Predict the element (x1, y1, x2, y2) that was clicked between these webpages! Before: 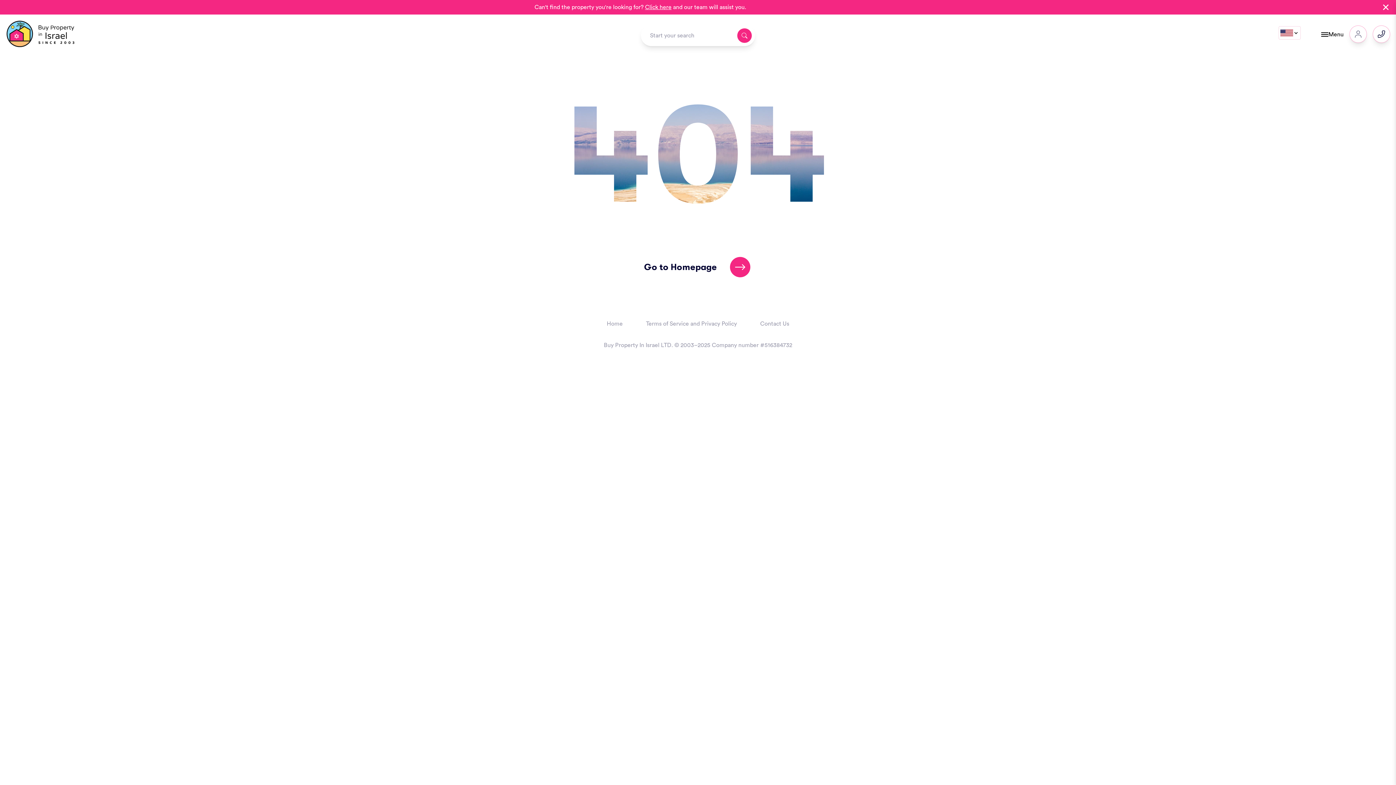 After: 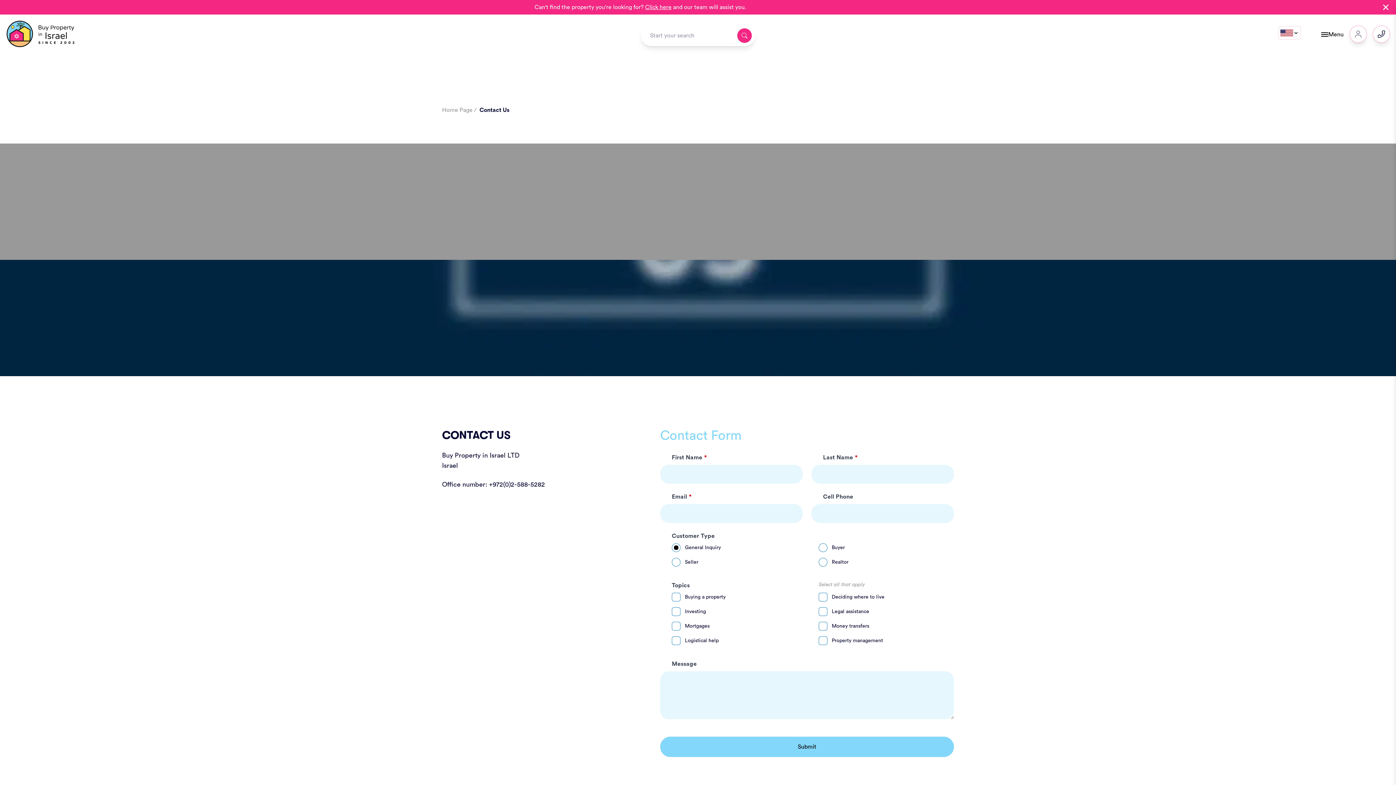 Action: label: Contact Us bbox: (760, 319, 789, 329)